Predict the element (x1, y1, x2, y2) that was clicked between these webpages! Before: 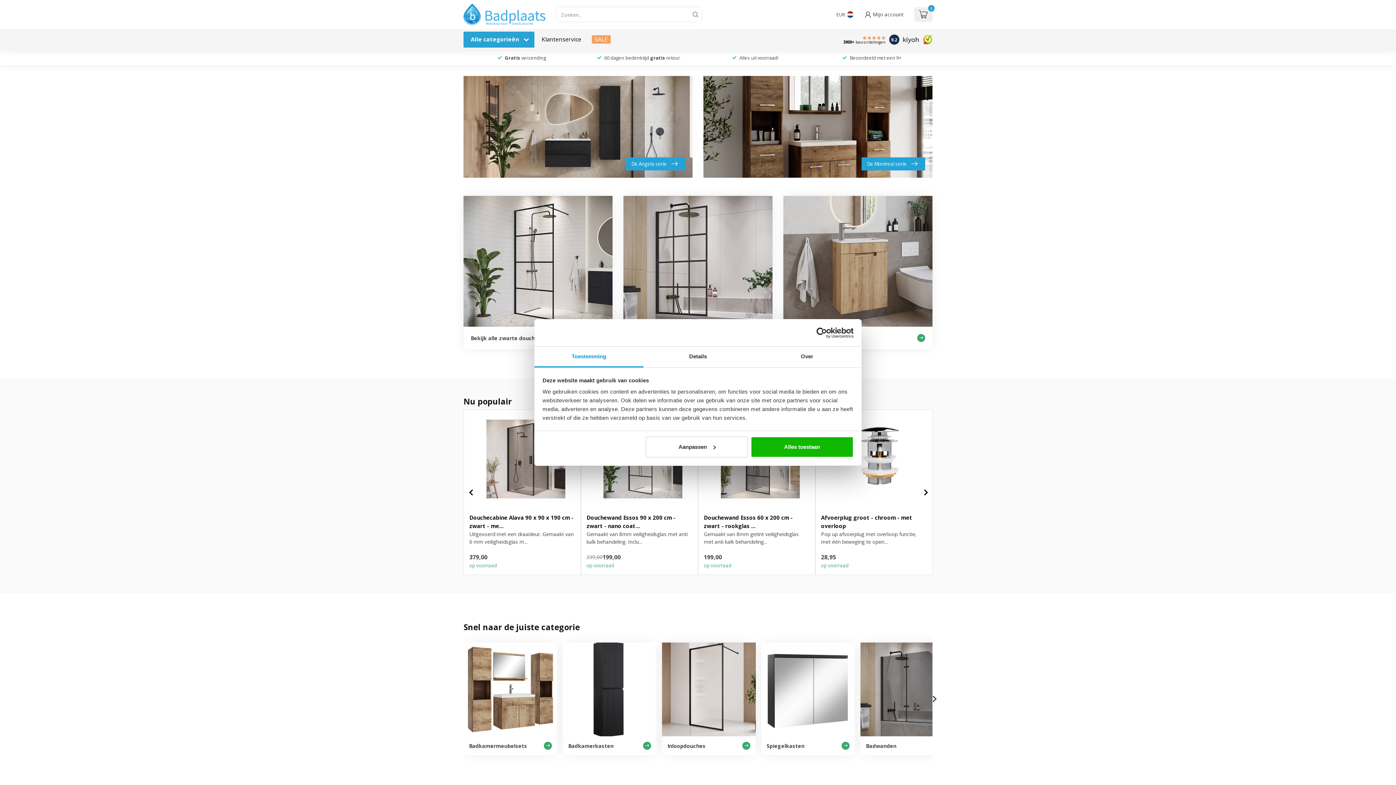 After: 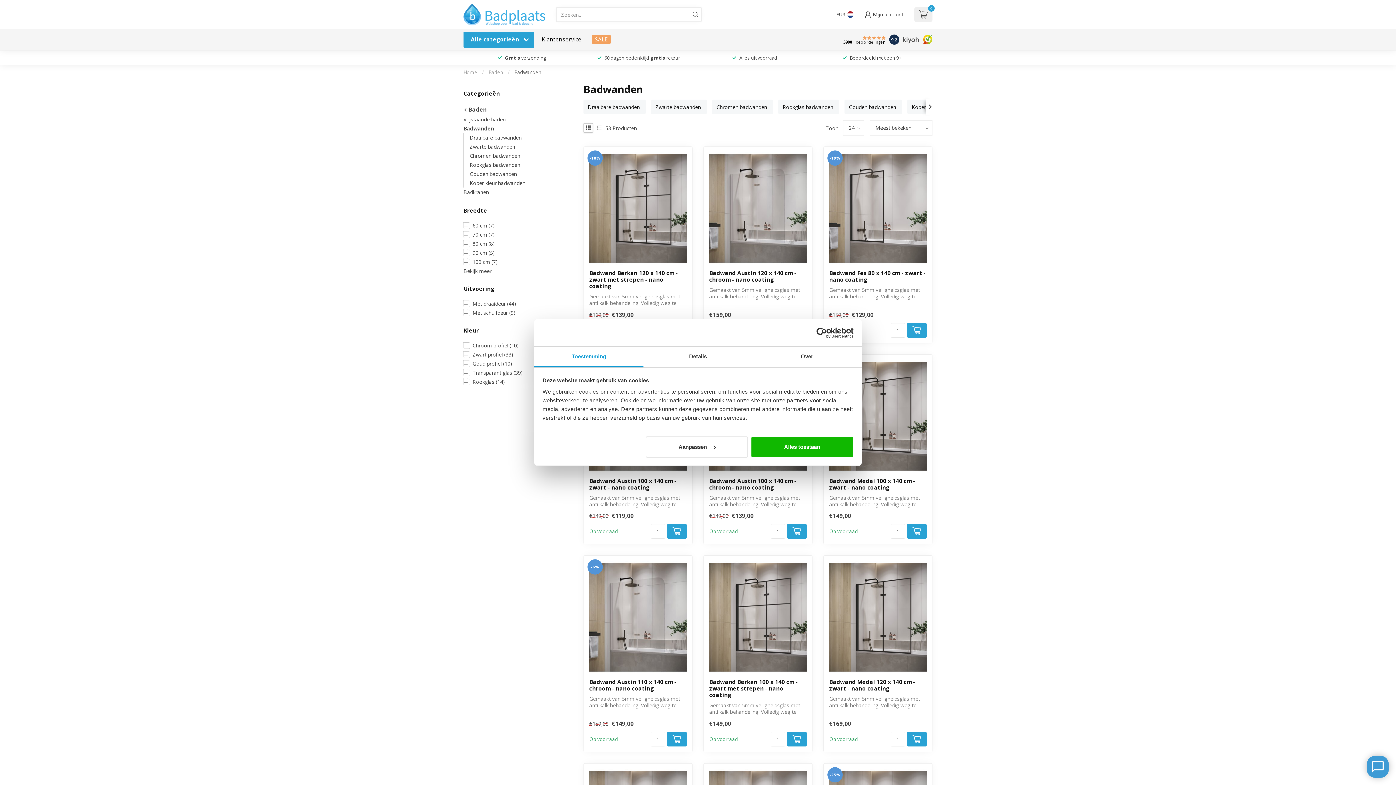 Action: bbox: (860, 642, 954, 755) label: Badwanden